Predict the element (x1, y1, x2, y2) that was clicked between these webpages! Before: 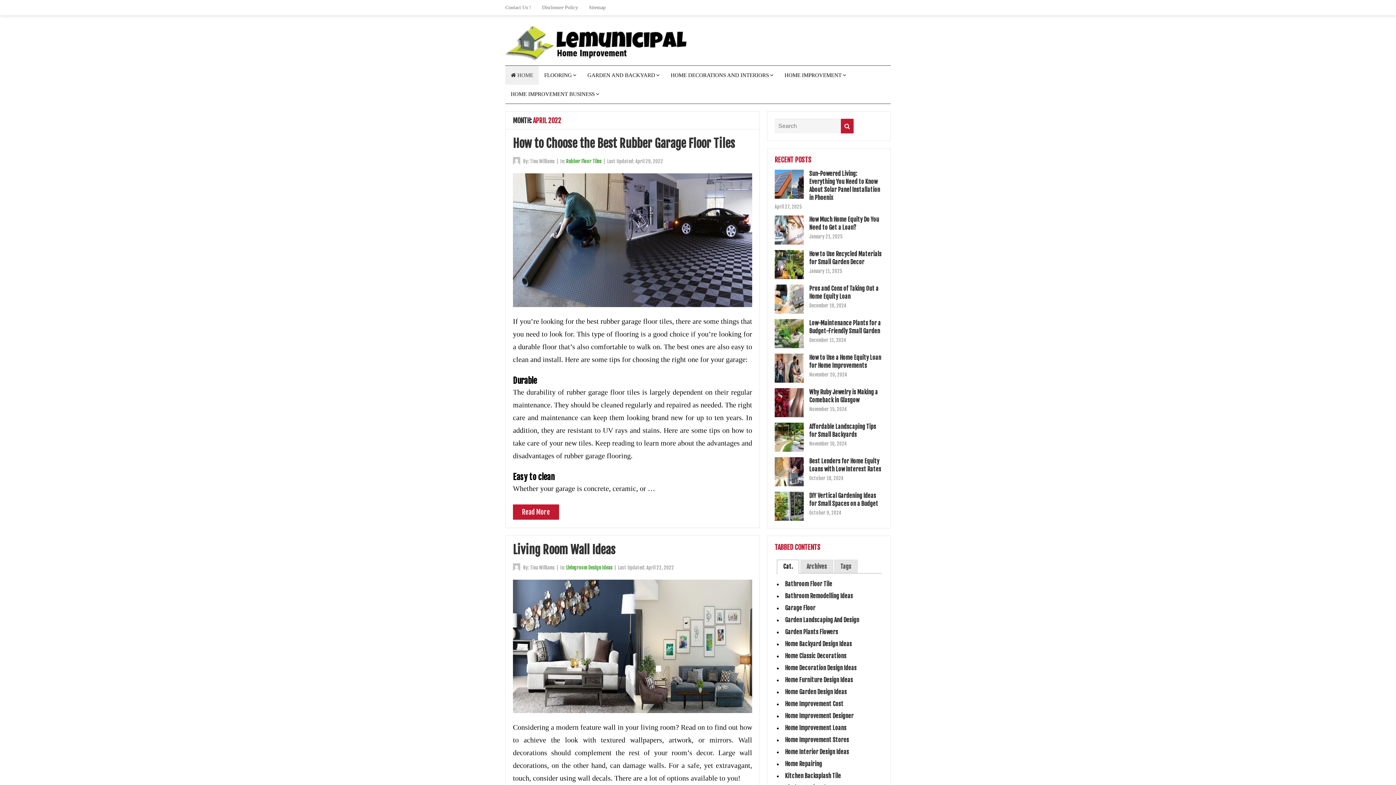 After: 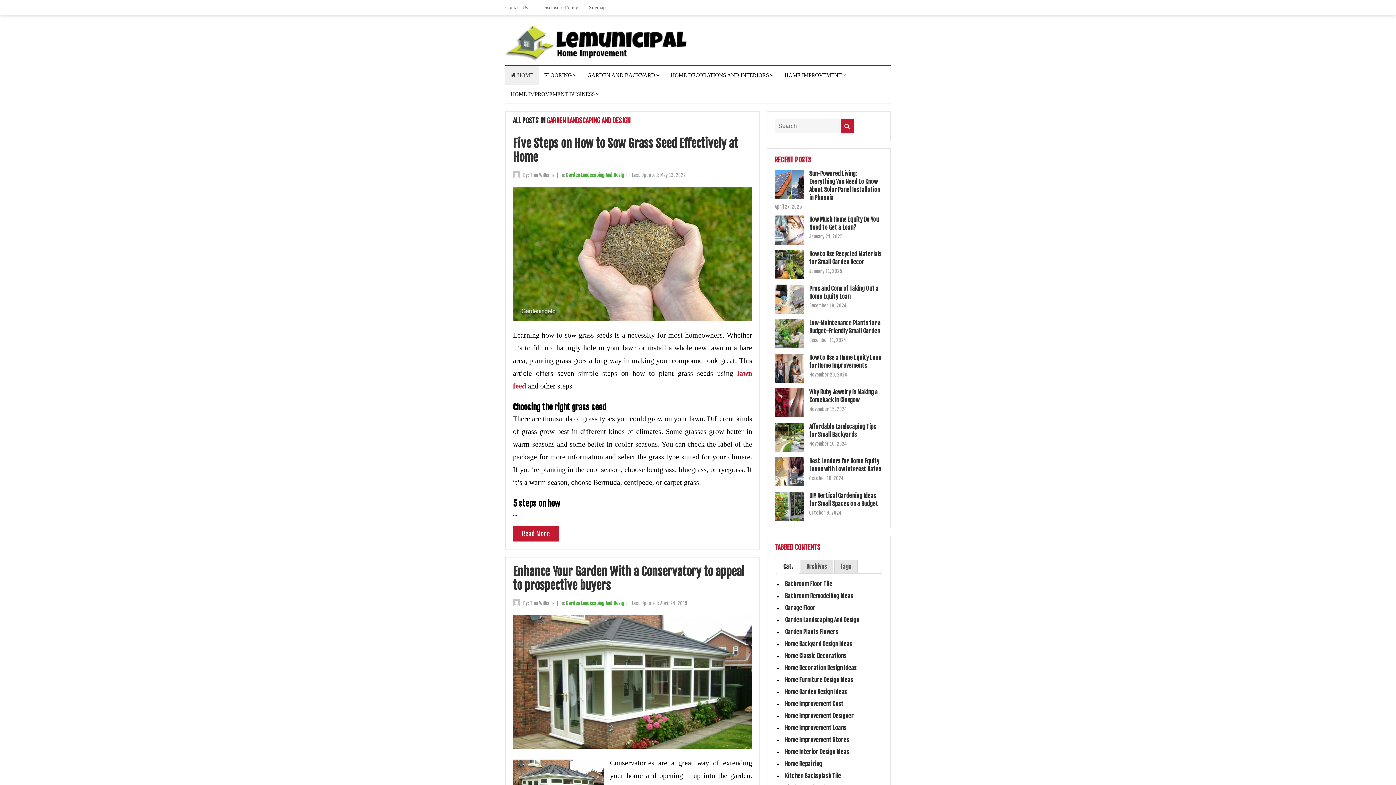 Action: bbox: (785, 616, 859, 624) label: Garden Landscaping And Design